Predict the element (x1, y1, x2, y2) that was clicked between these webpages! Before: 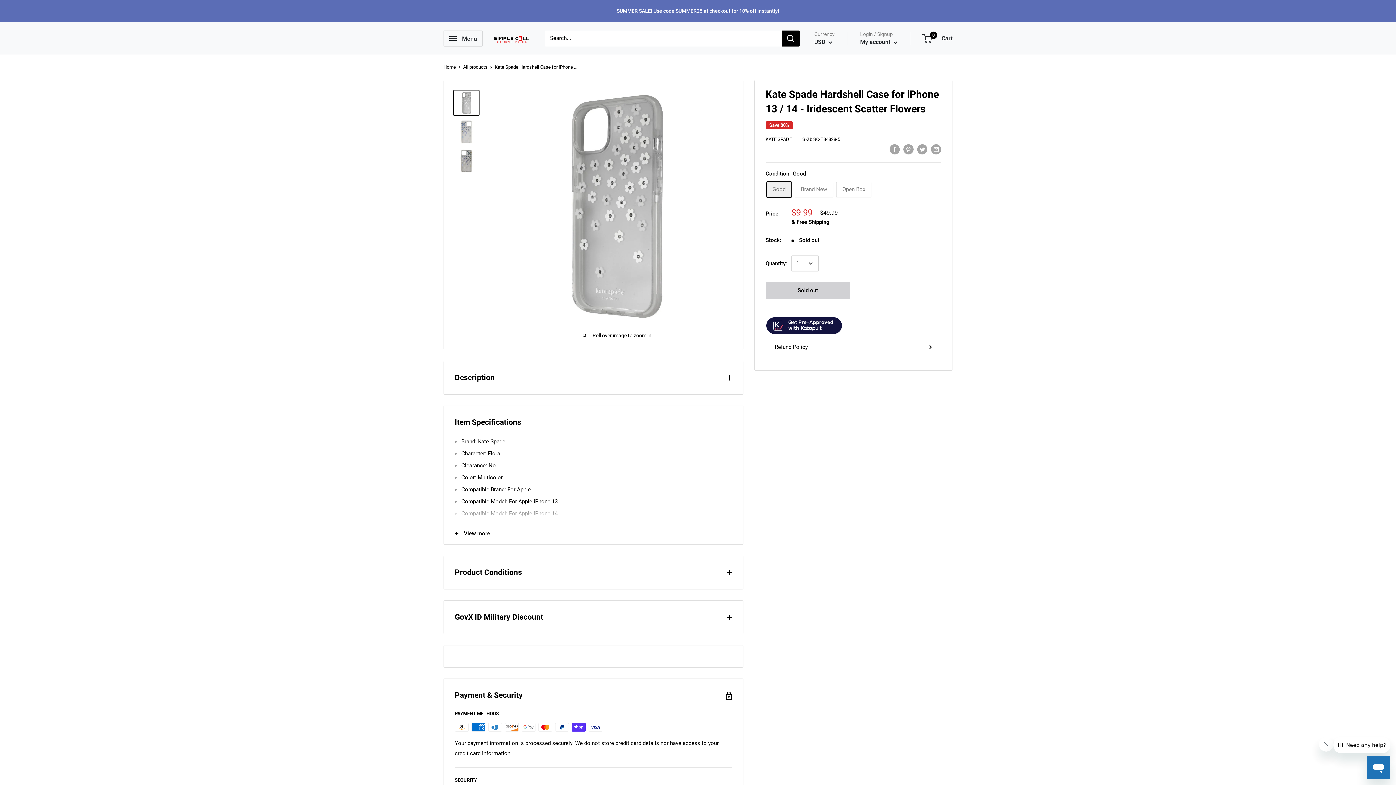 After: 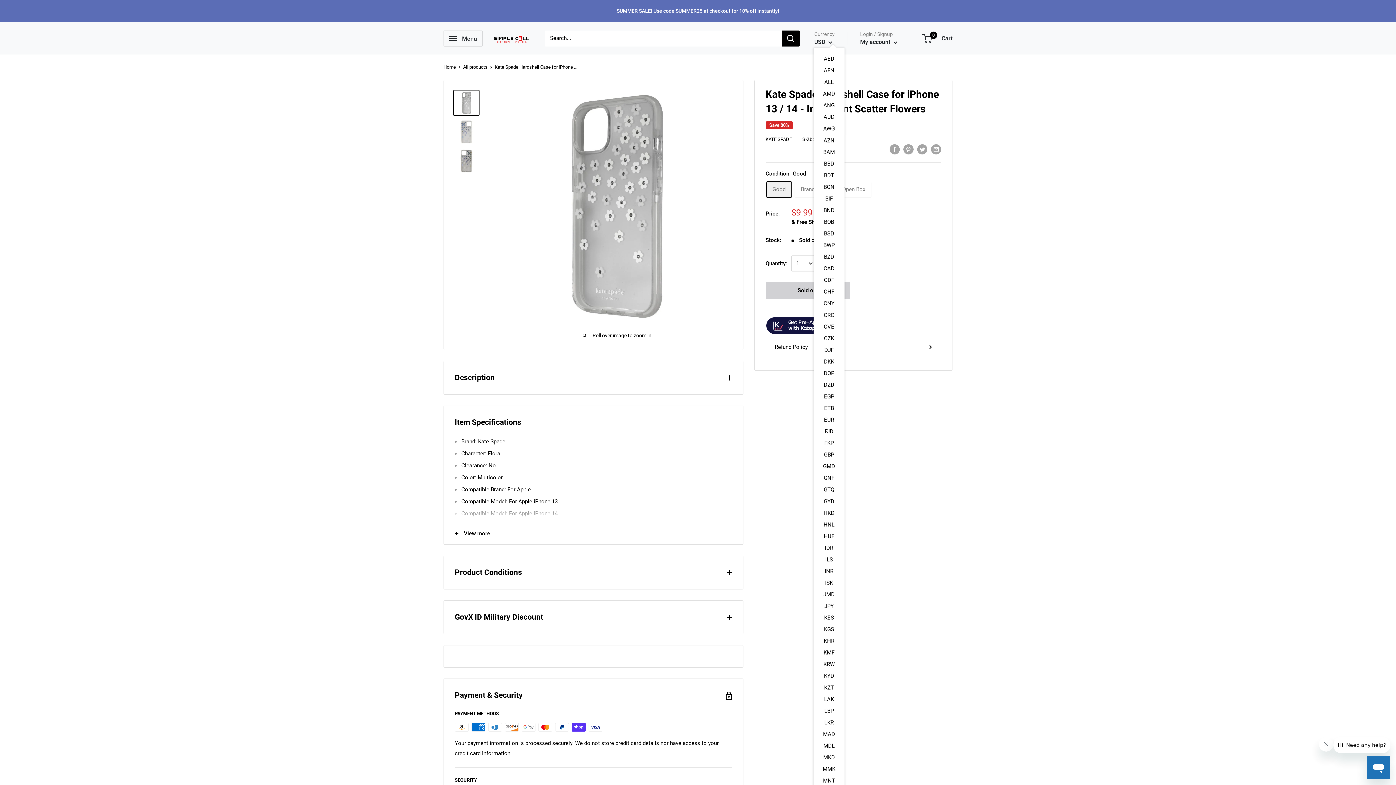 Action: bbox: (814, 36, 832, 47) label: USD 